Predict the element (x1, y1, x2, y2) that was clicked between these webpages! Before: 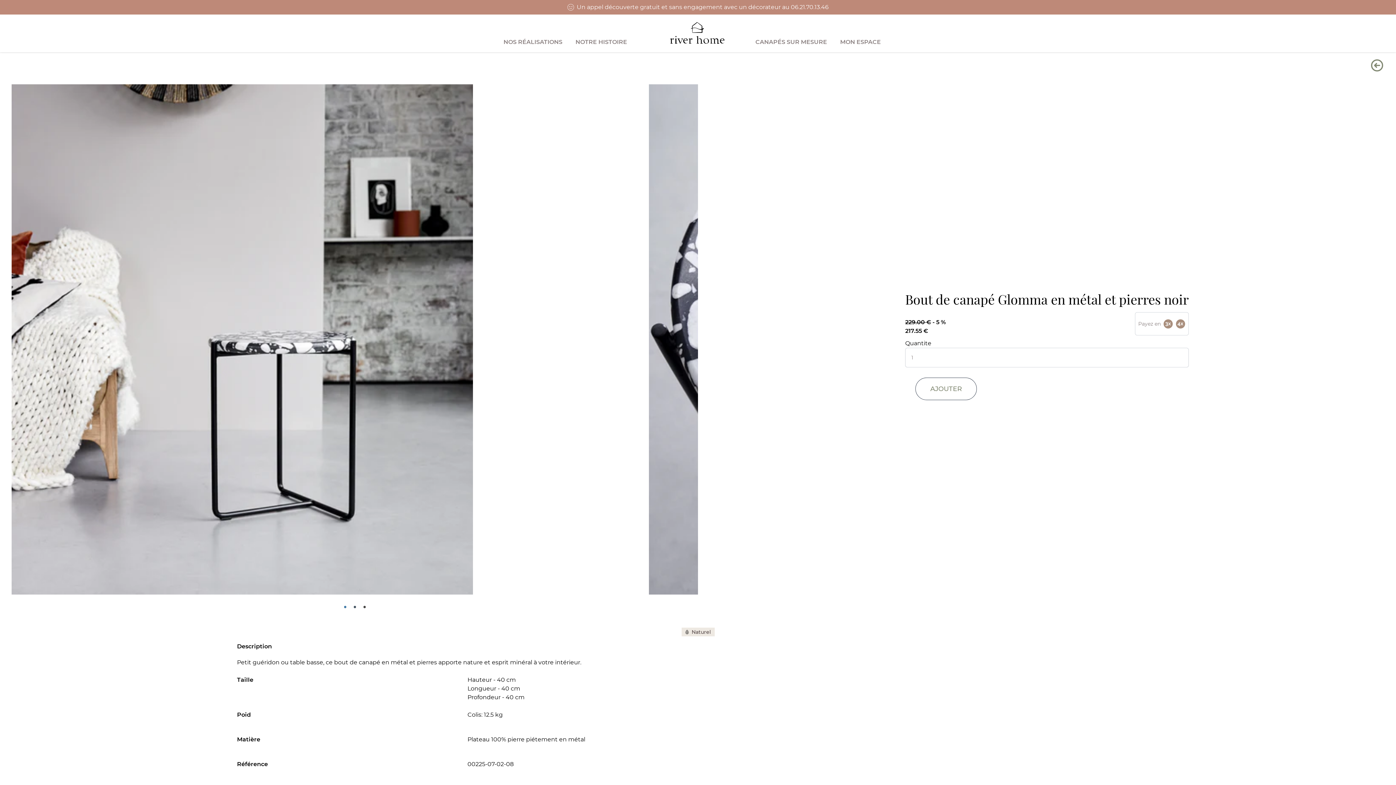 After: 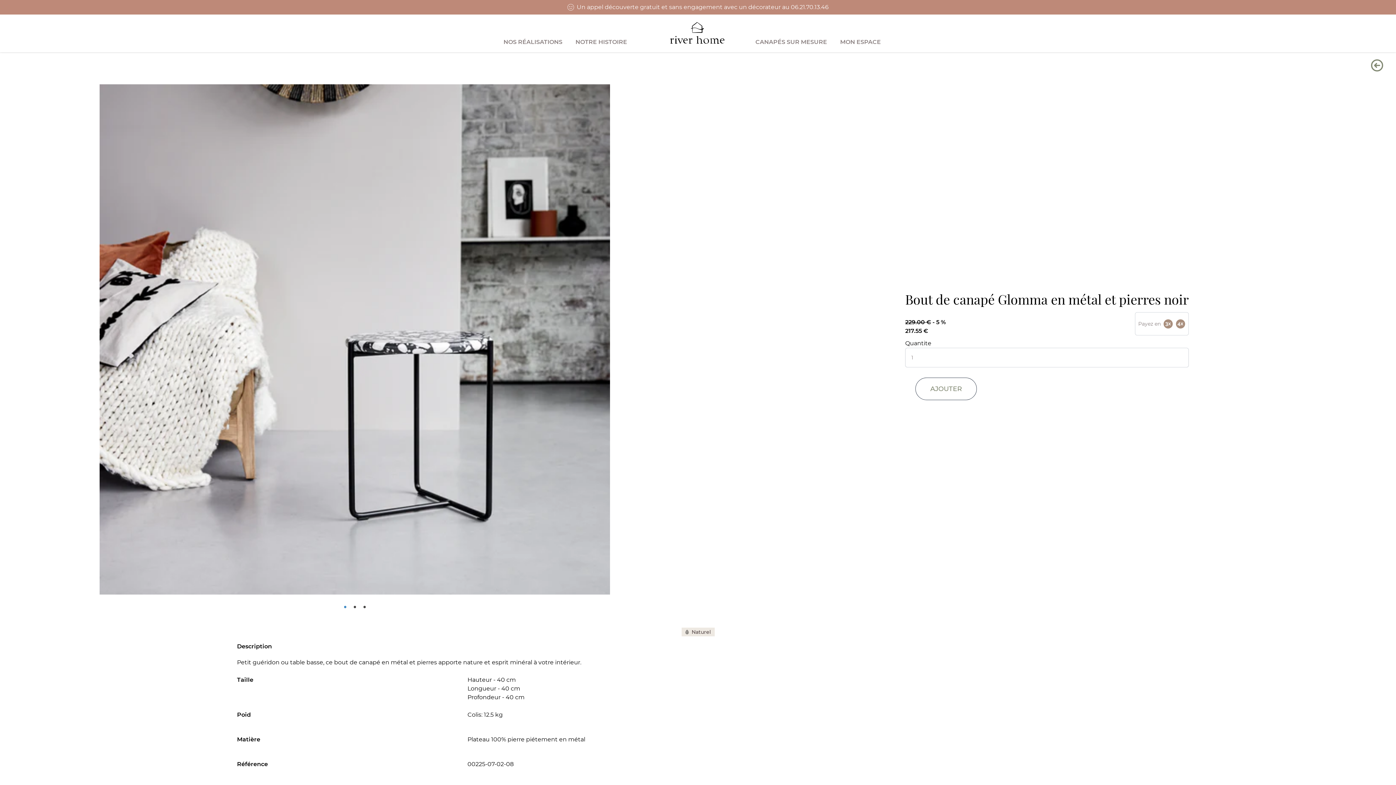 Action: bbox: (343, 594, 347, 617) label: •